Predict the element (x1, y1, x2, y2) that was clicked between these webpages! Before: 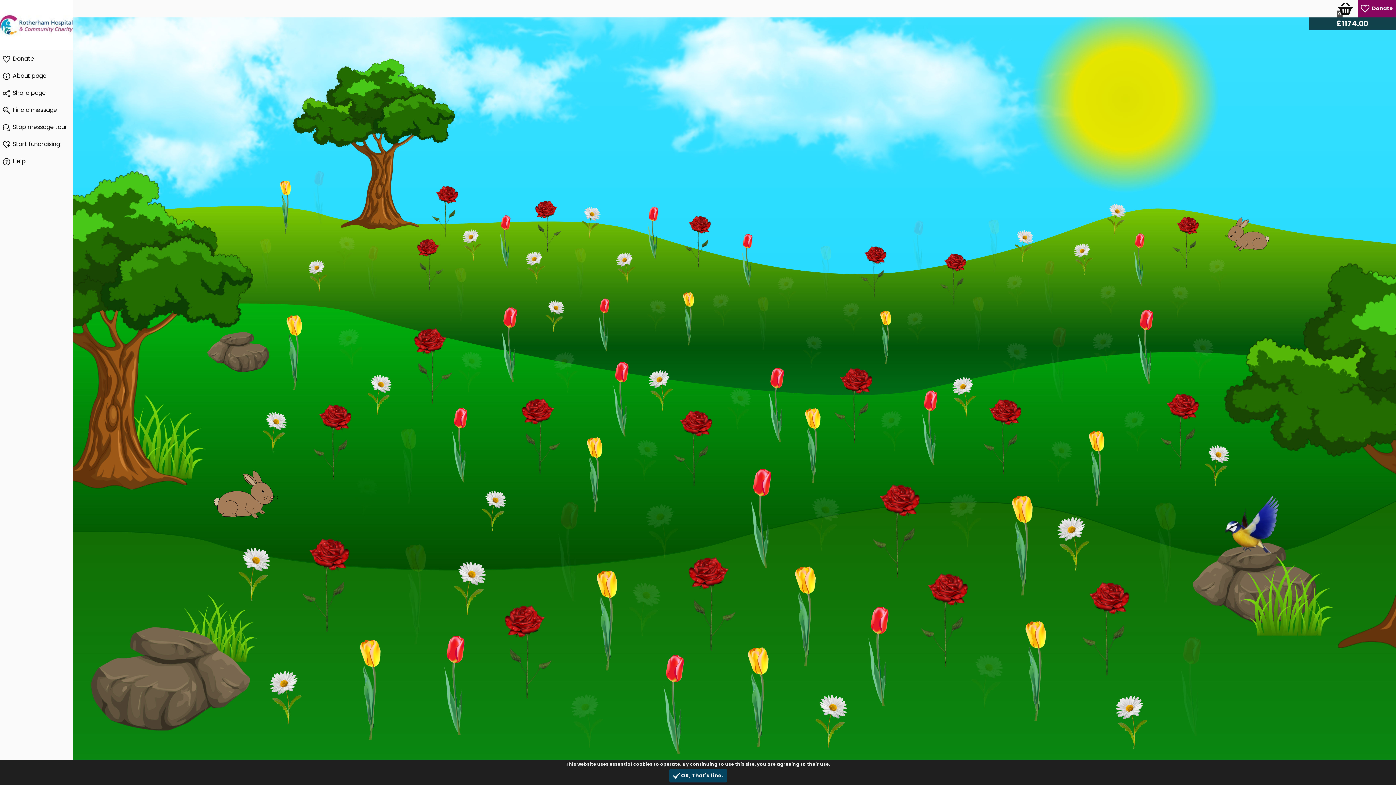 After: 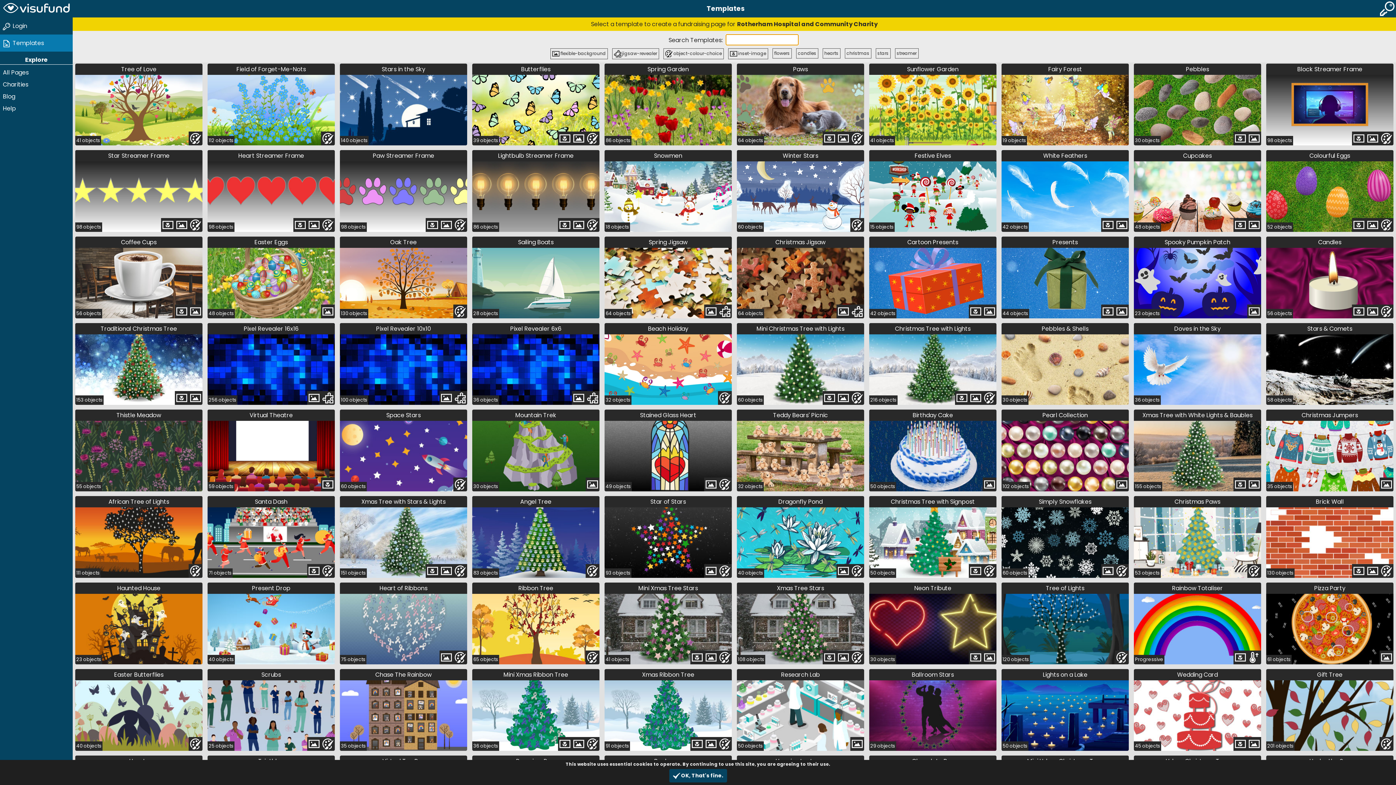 Action: label: 	Start fundraising bbox: (0, 135, 72, 152)